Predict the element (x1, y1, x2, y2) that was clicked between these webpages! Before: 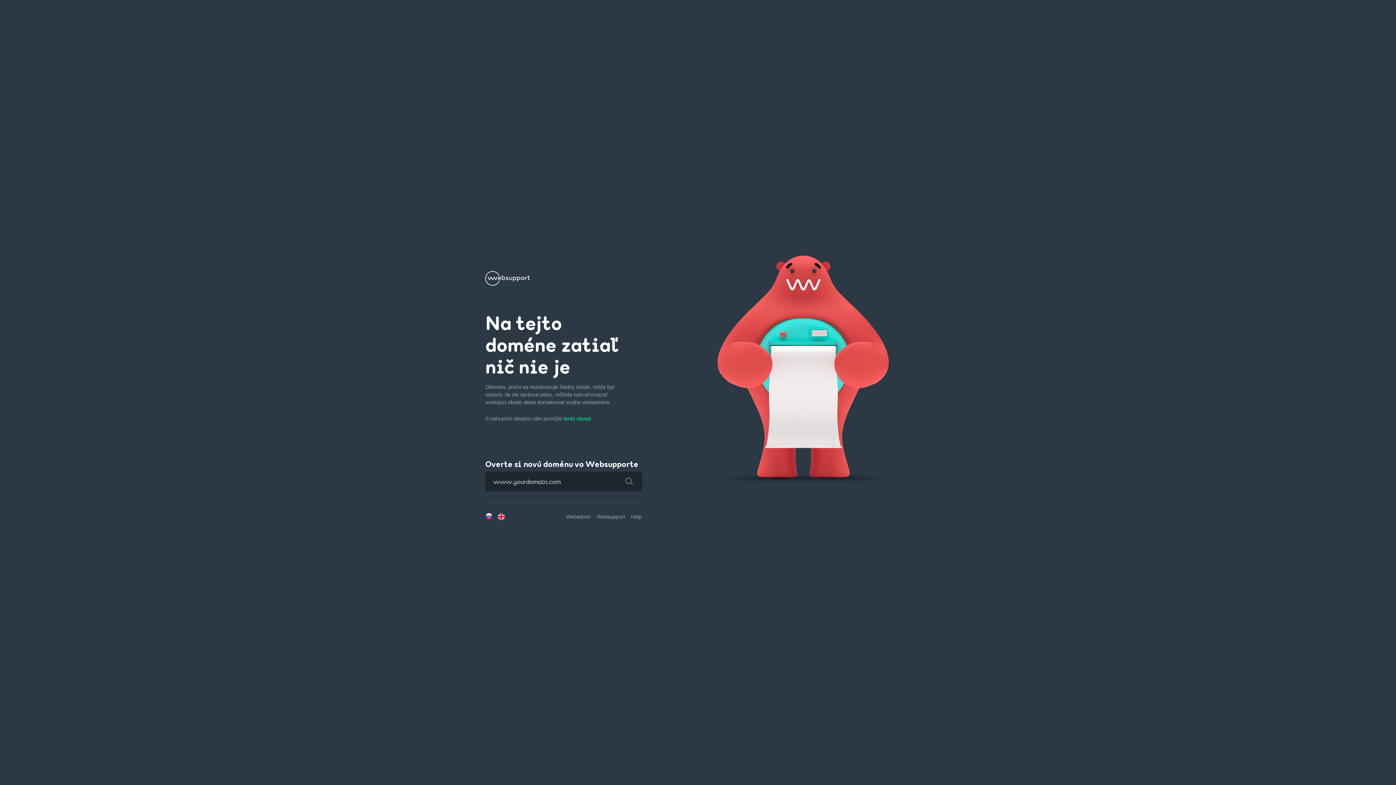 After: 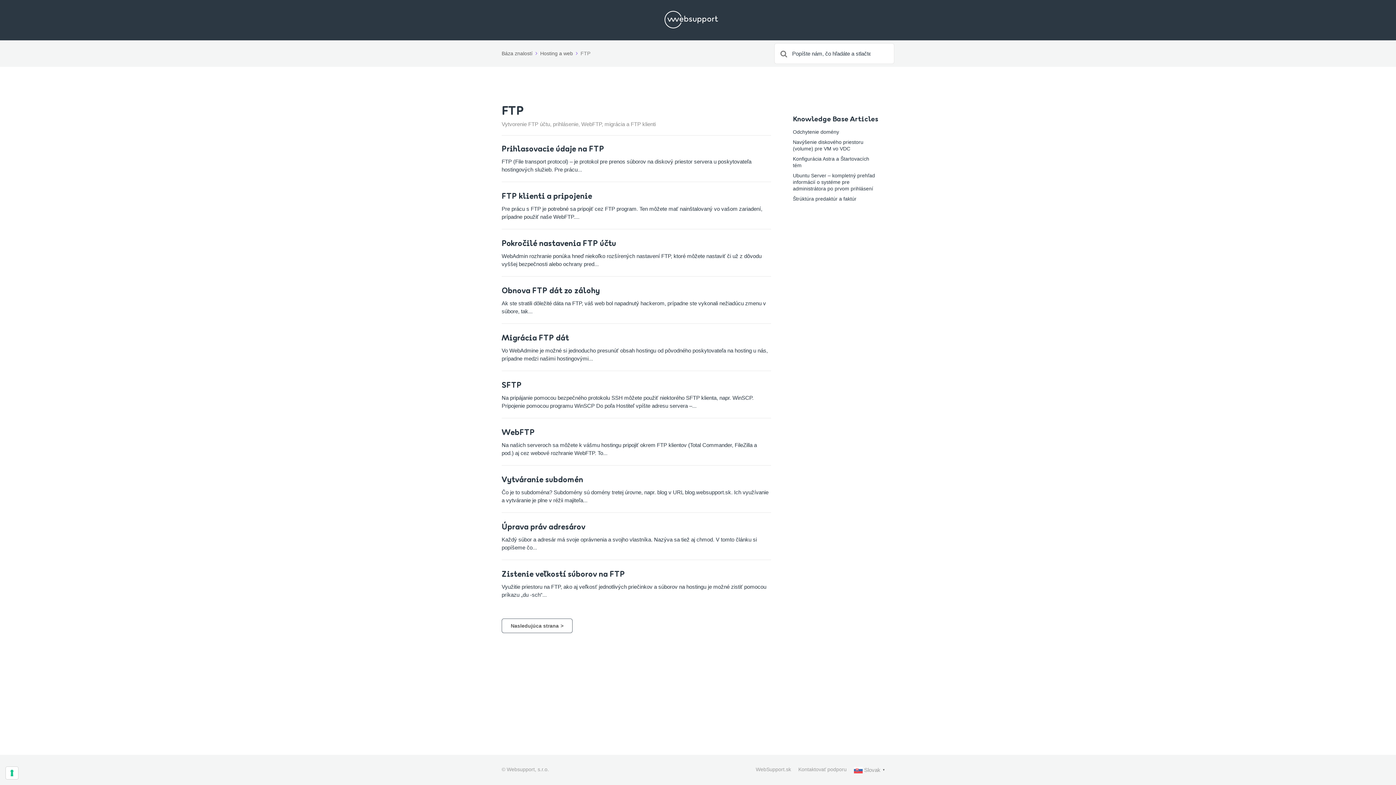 Action: bbox: (563, 416, 592, 421) label: tento návod.